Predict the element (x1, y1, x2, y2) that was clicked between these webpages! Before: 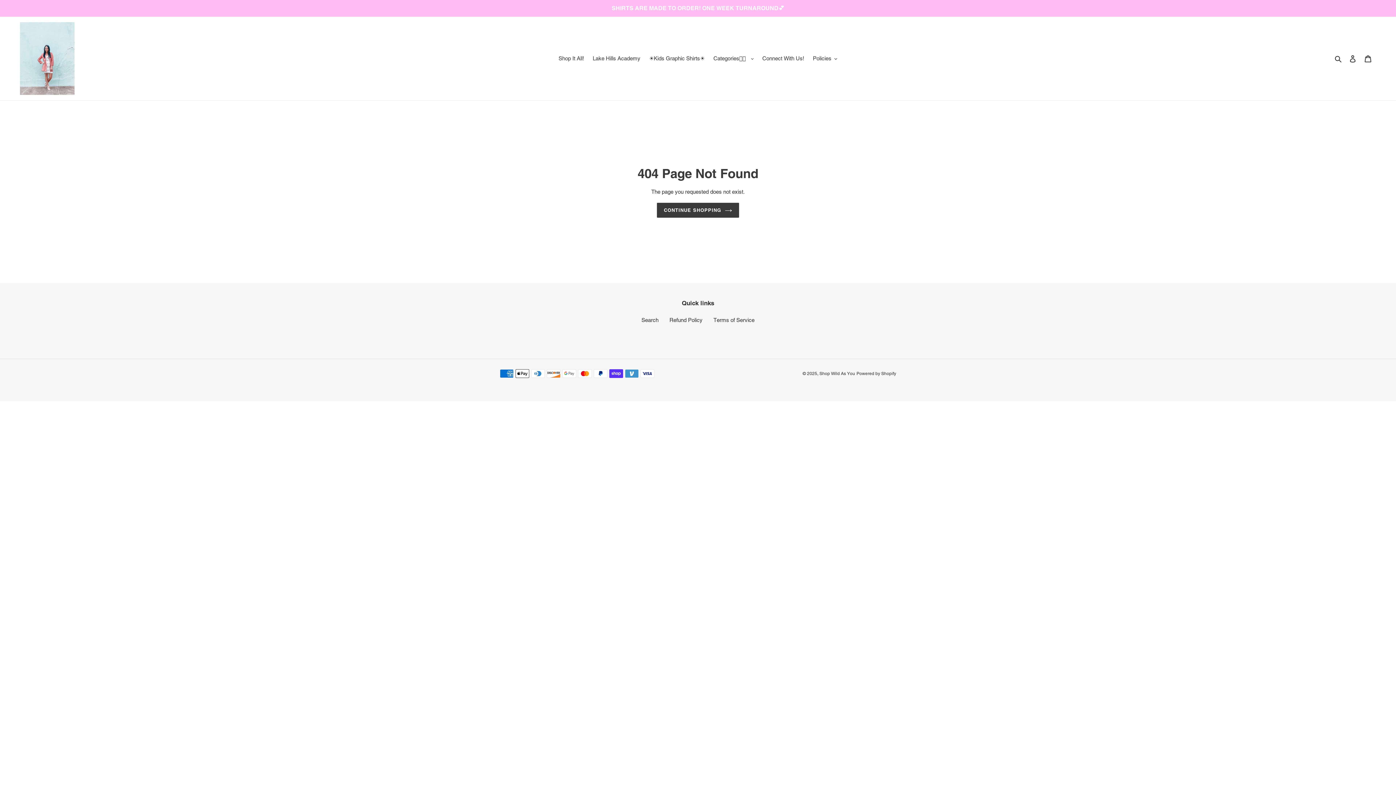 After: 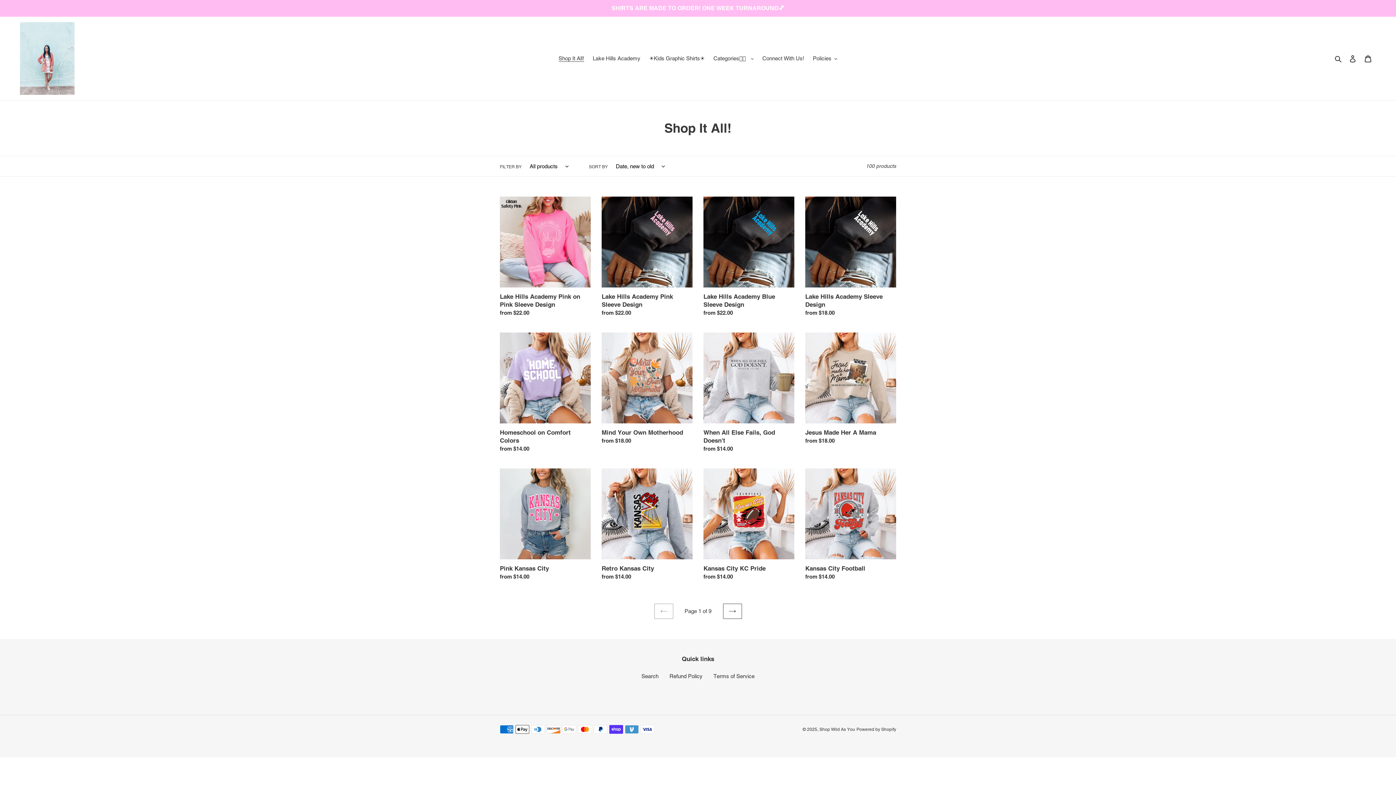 Action: bbox: (555, 53, 587, 63) label: Shop It All!